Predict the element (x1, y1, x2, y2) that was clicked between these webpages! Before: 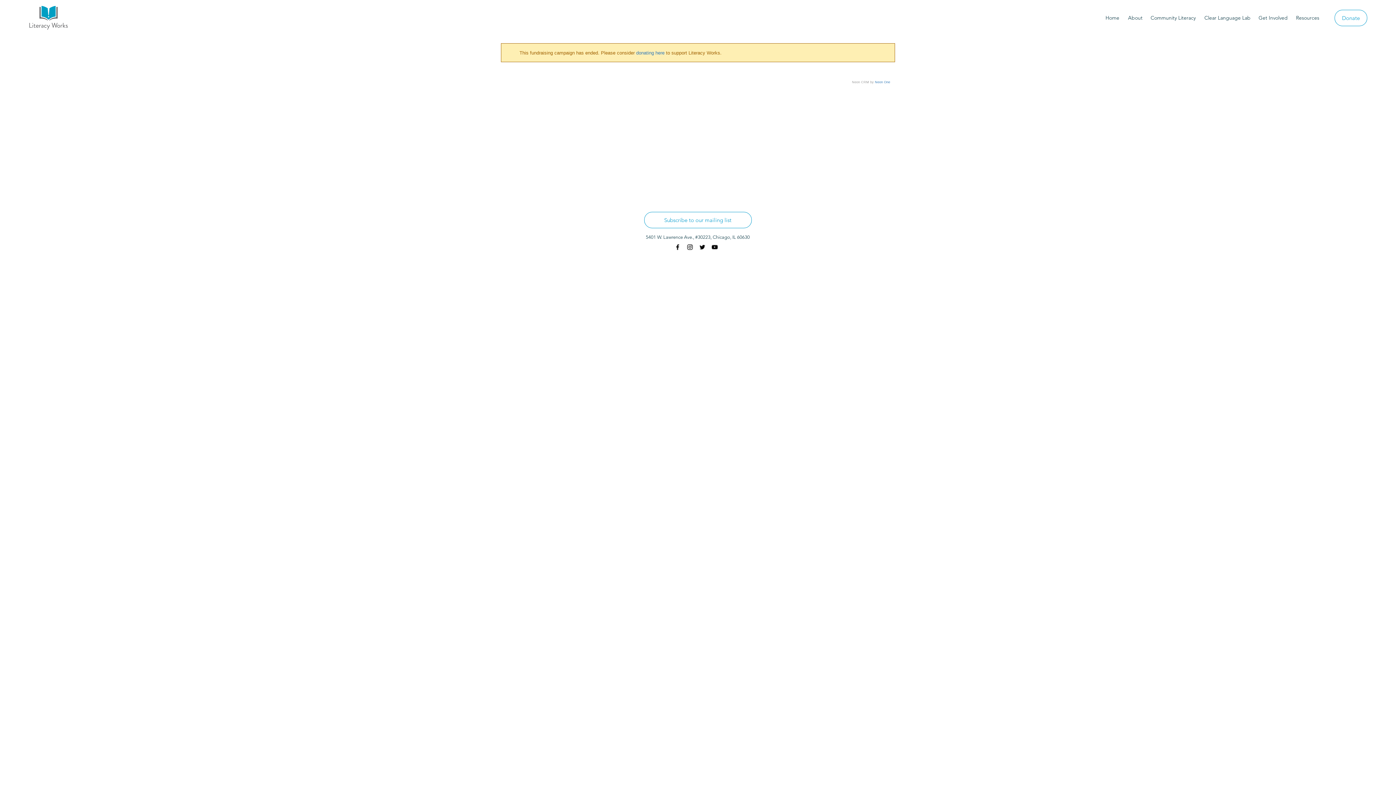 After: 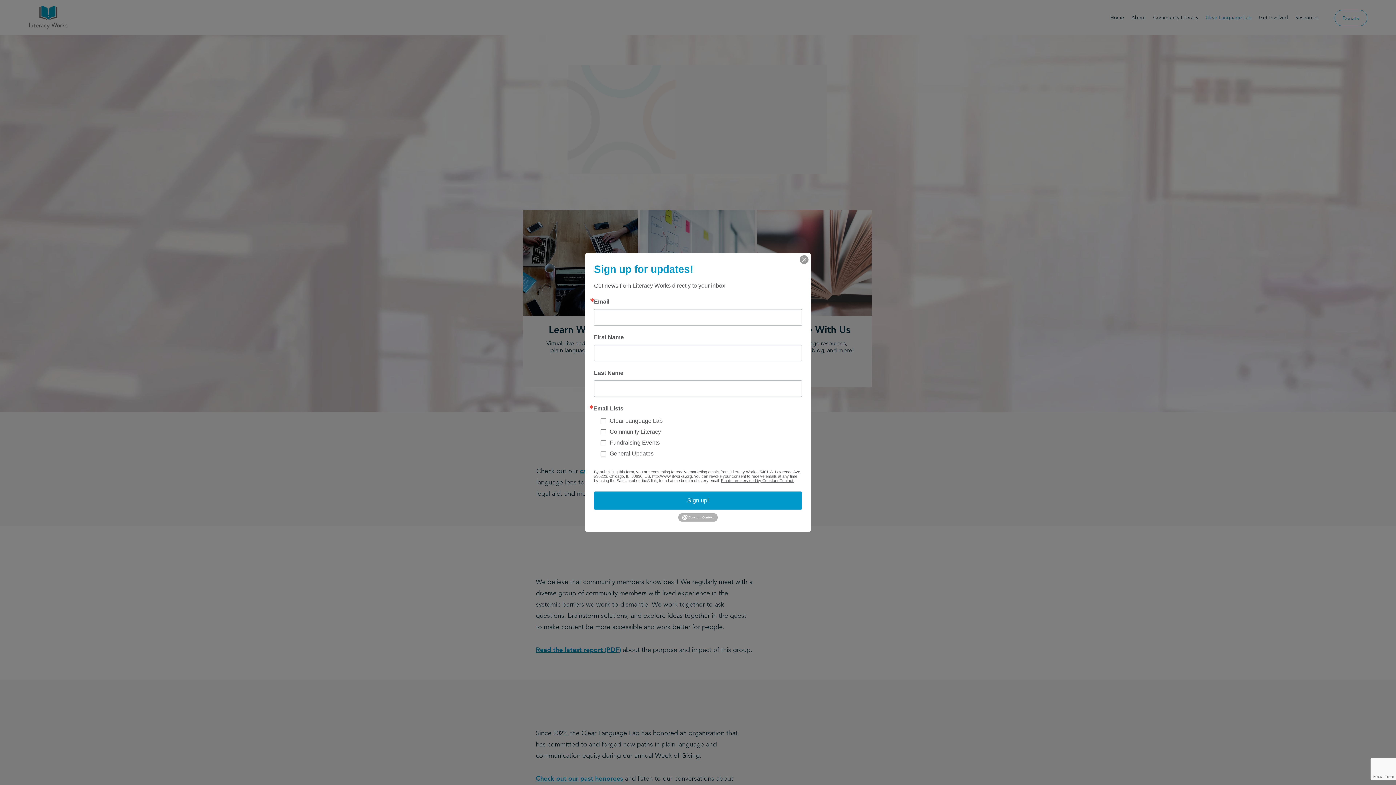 Action: label: Clear Language Lab bbox: (1201, 12, 1253, 23)